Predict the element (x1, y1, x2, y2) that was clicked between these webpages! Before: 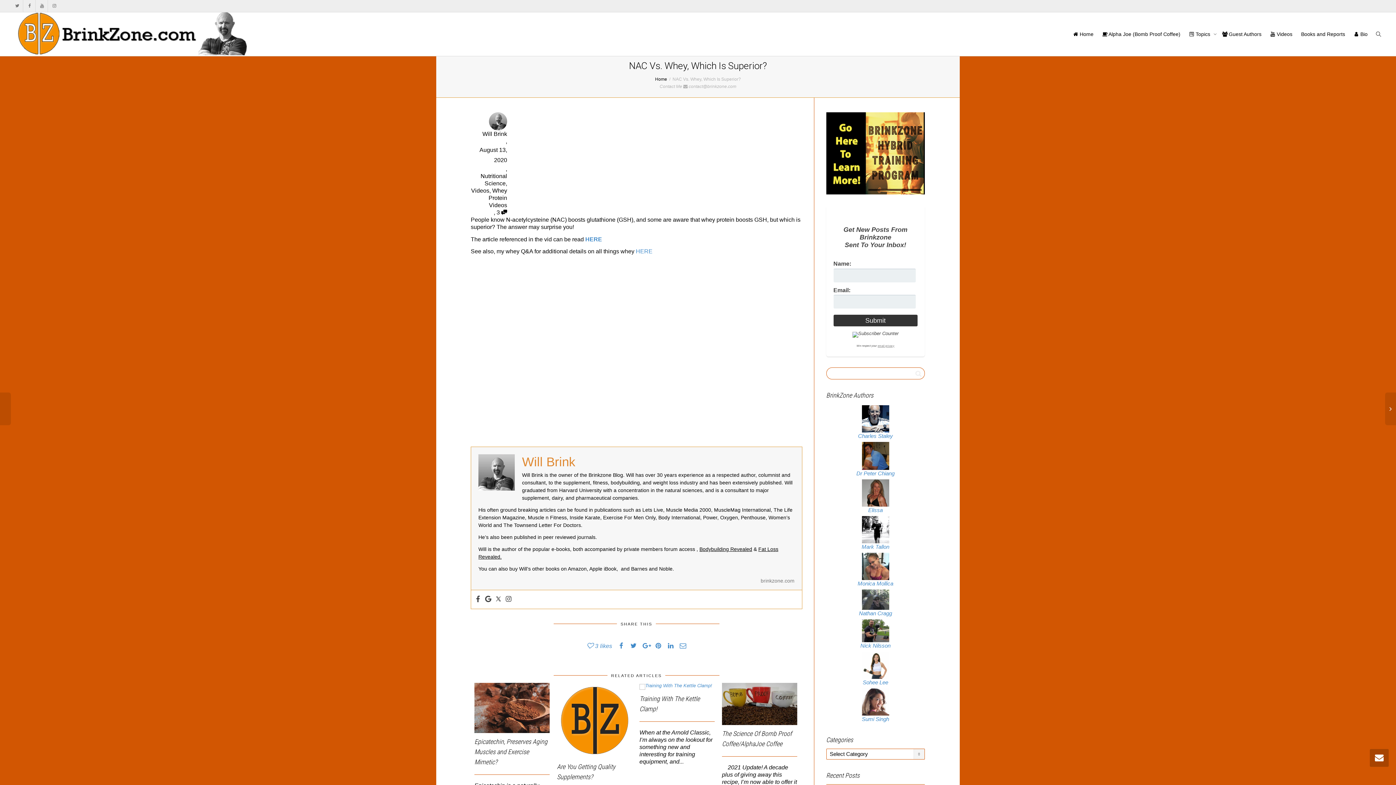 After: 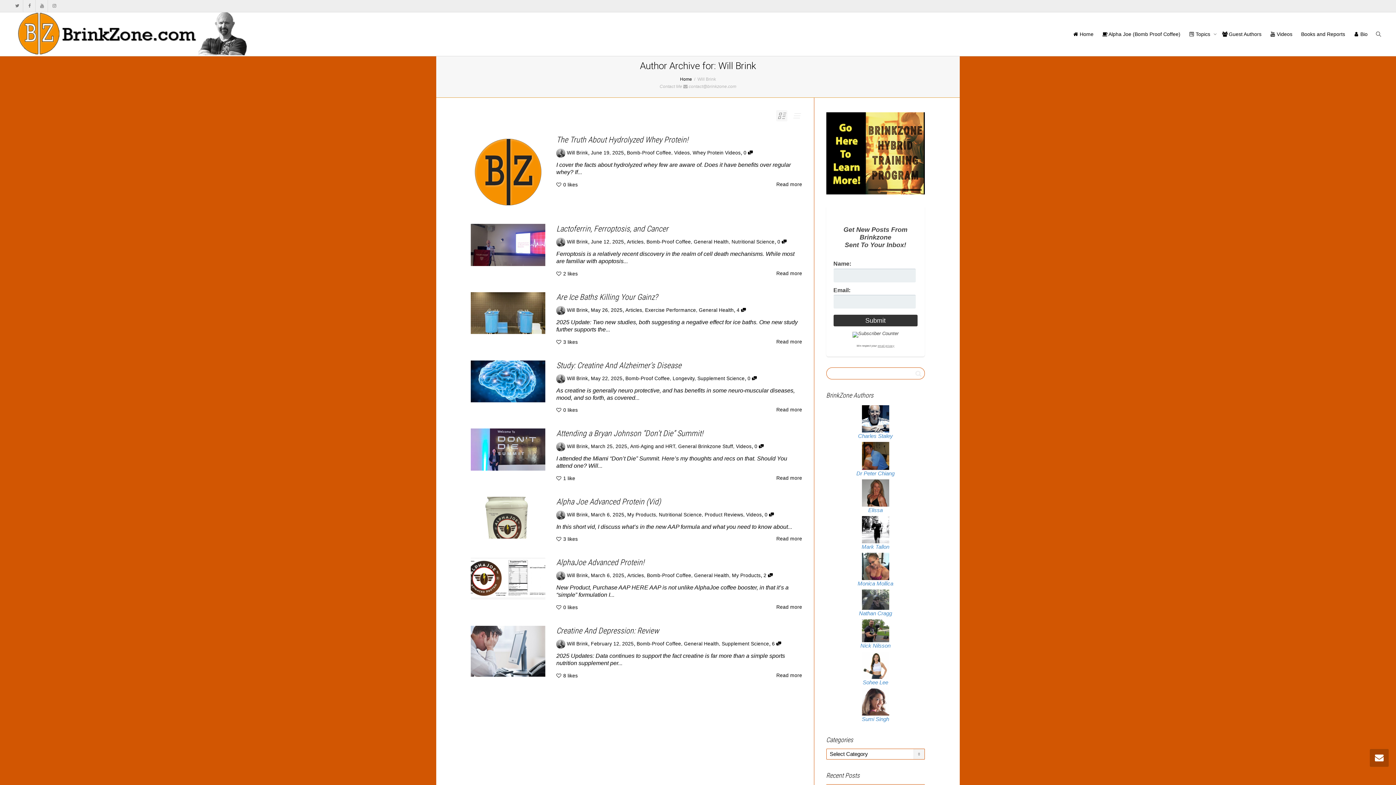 Action: label: Will Brink bbox: (522, 454, 575, 468)